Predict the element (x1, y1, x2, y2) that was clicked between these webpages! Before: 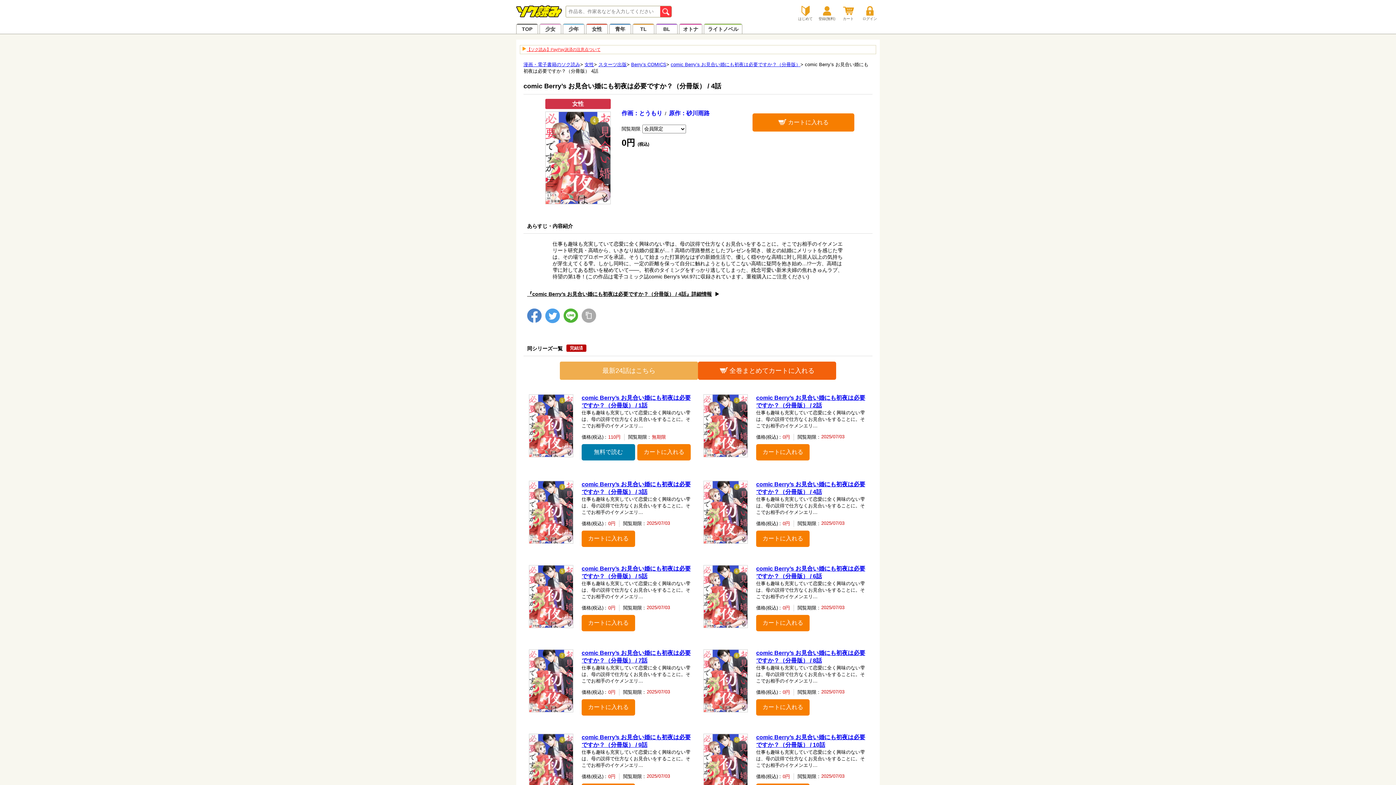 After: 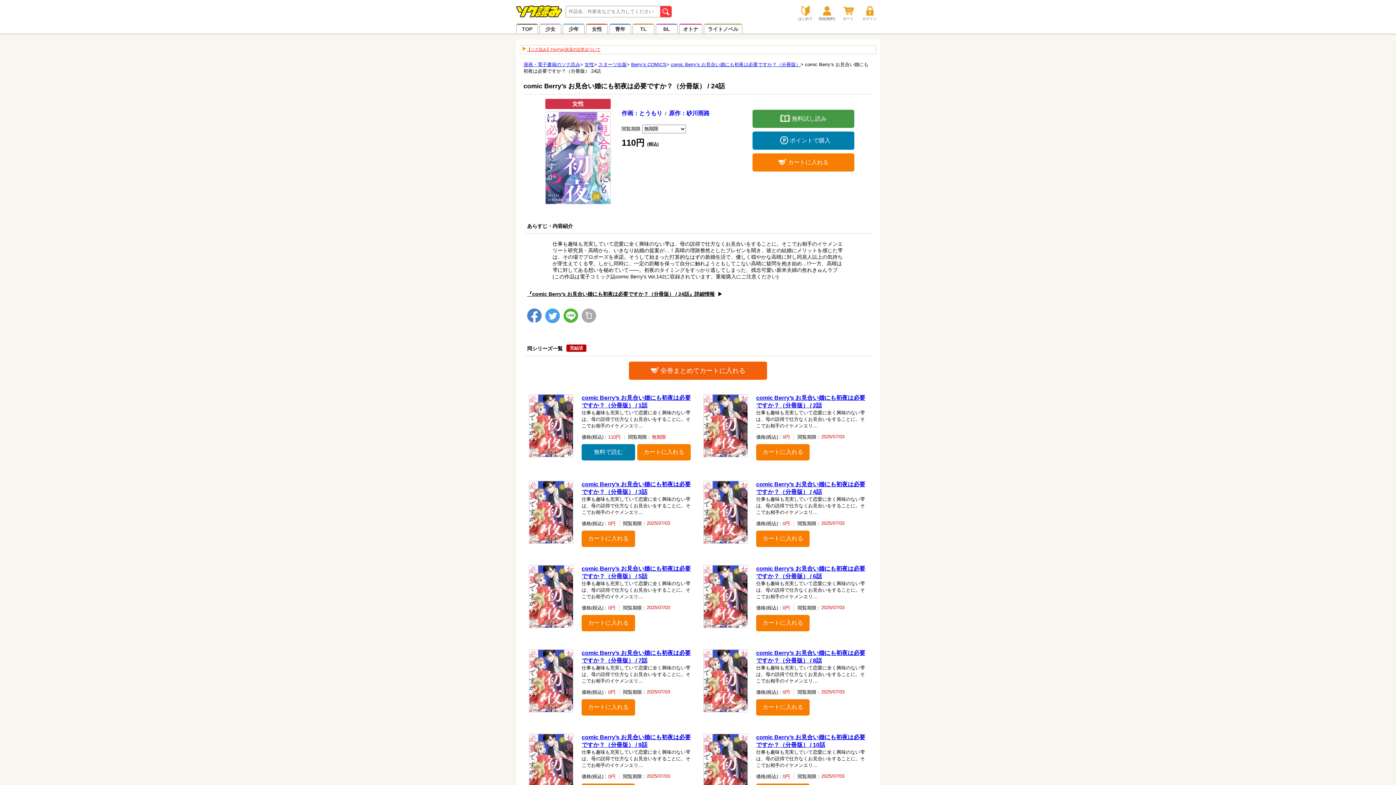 Action: label: 最新24話はこちら bbox: (560, 361, 698, 379)